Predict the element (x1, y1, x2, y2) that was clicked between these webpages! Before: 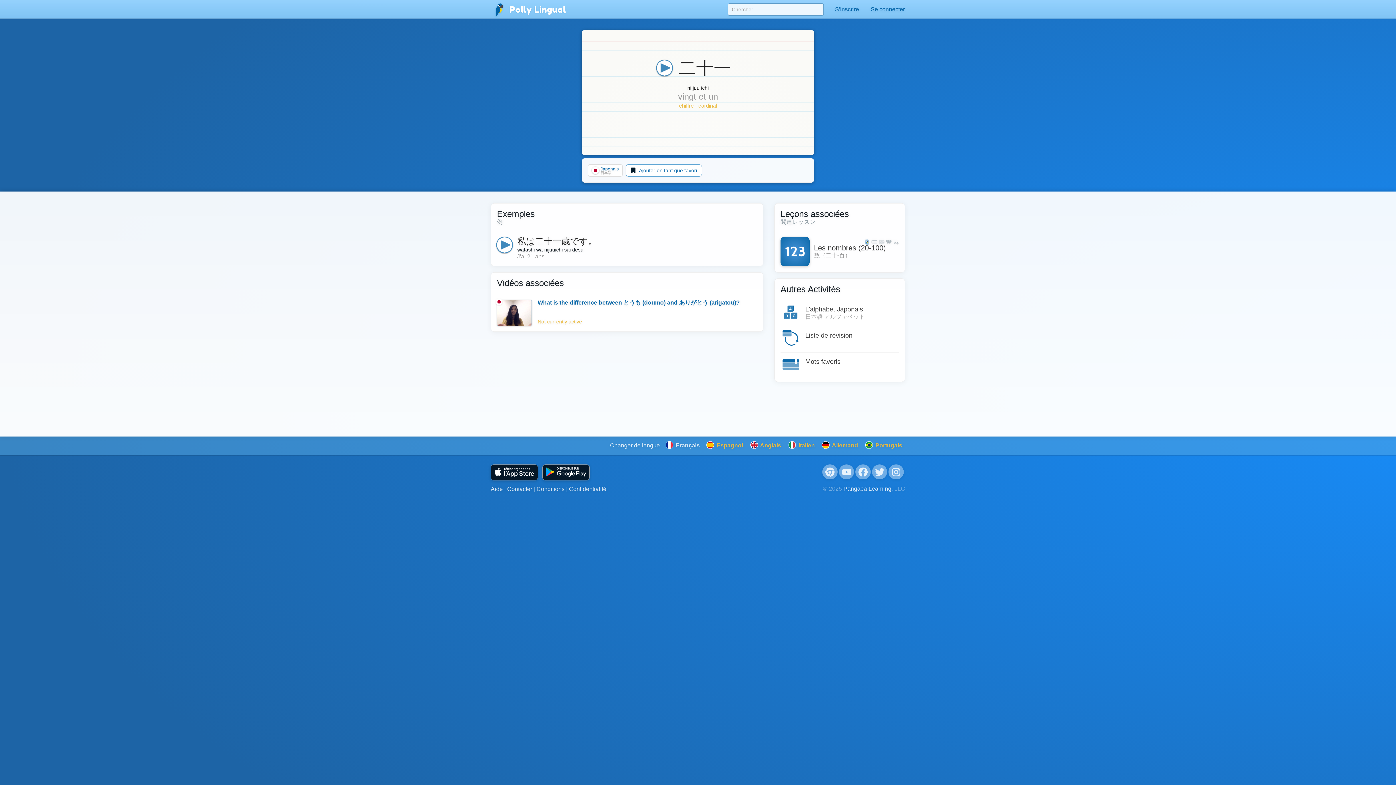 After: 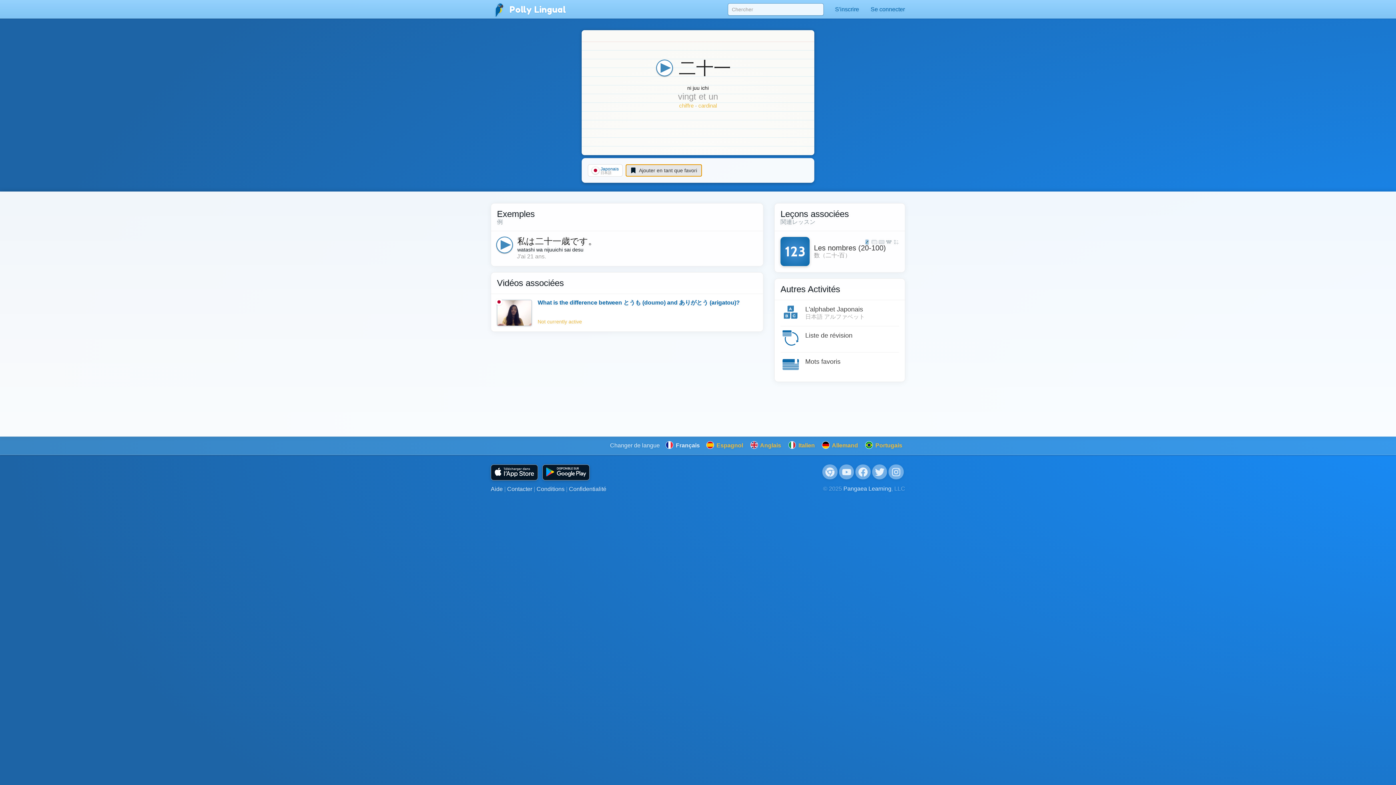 Action: bbox: (625, 164, 702, 176) label:  Ajouter en tant que favori